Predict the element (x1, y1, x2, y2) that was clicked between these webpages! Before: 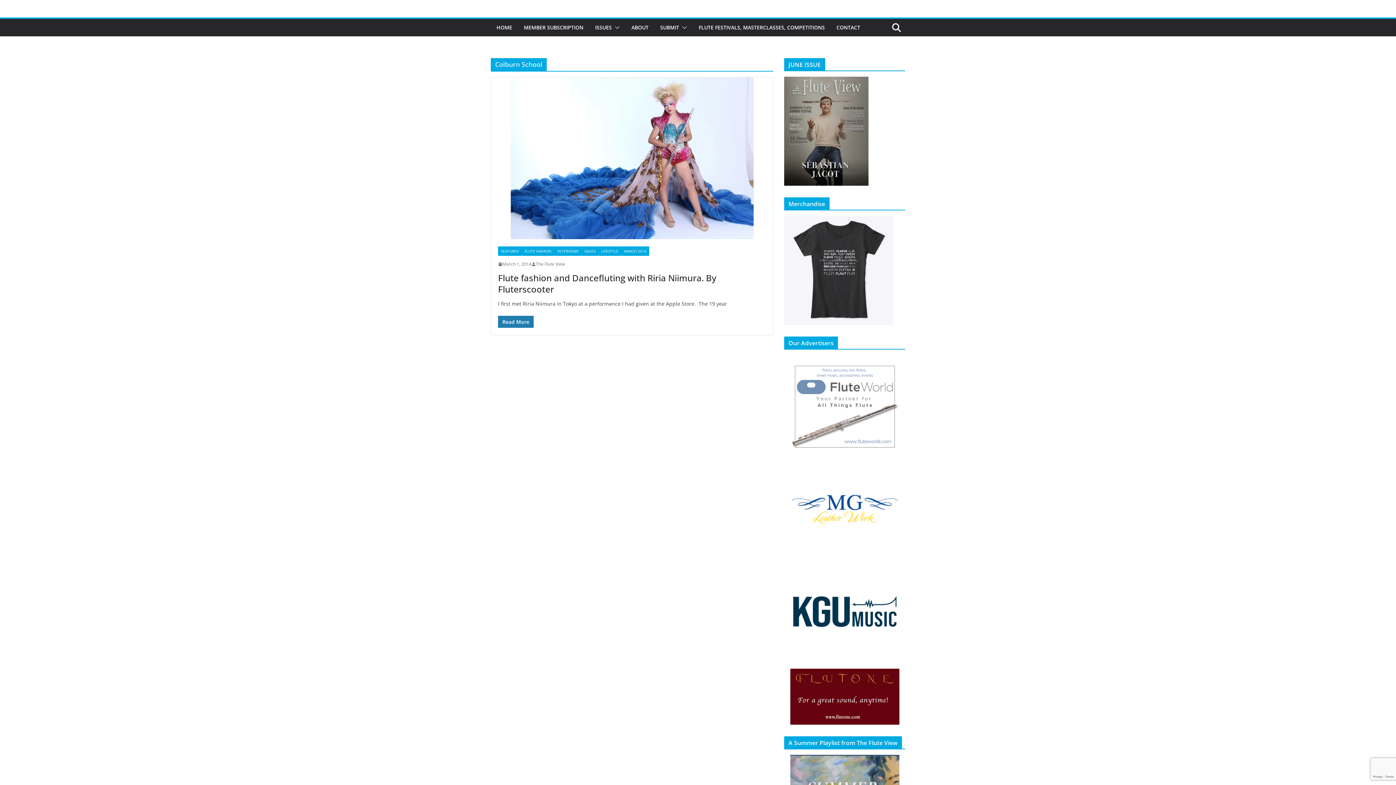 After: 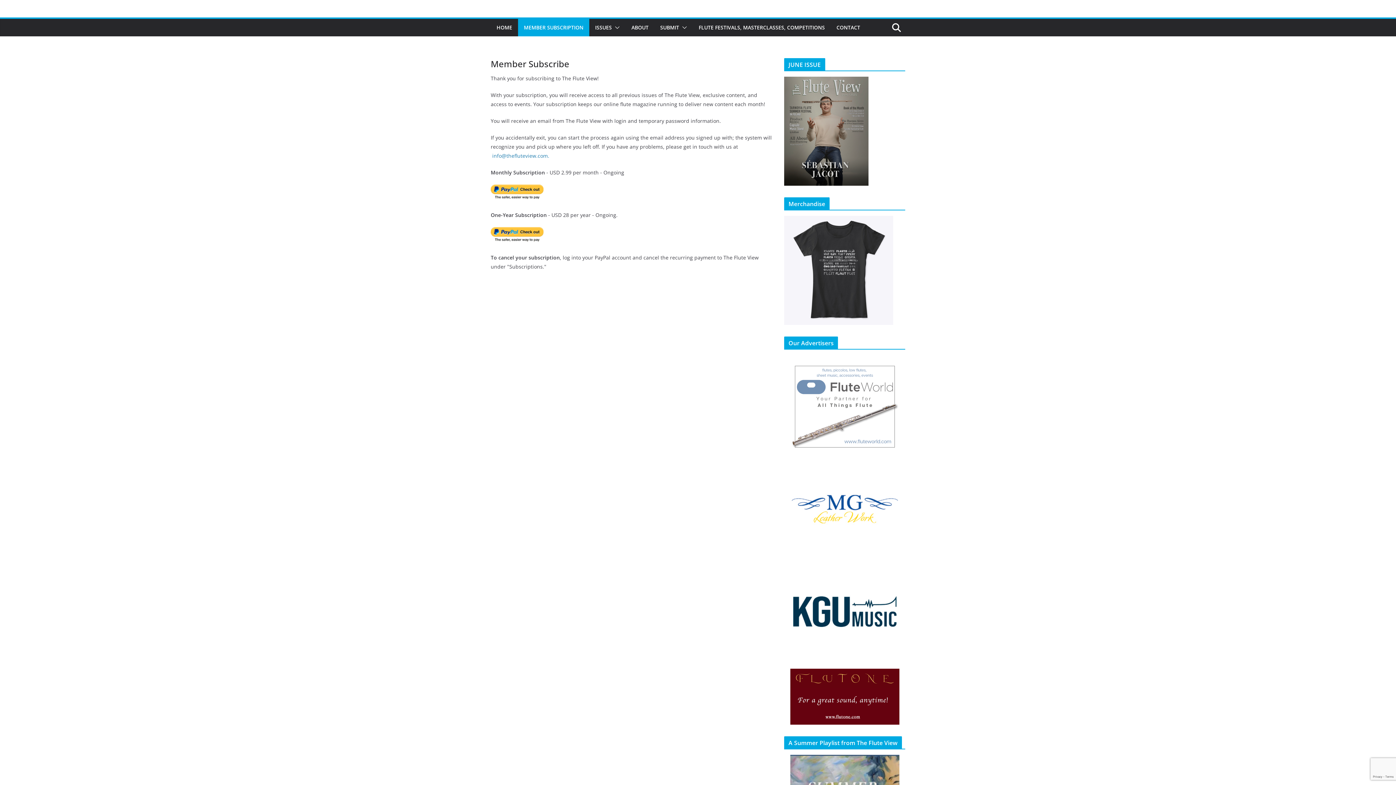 Action: bbox: (490, 77, 773, 239)